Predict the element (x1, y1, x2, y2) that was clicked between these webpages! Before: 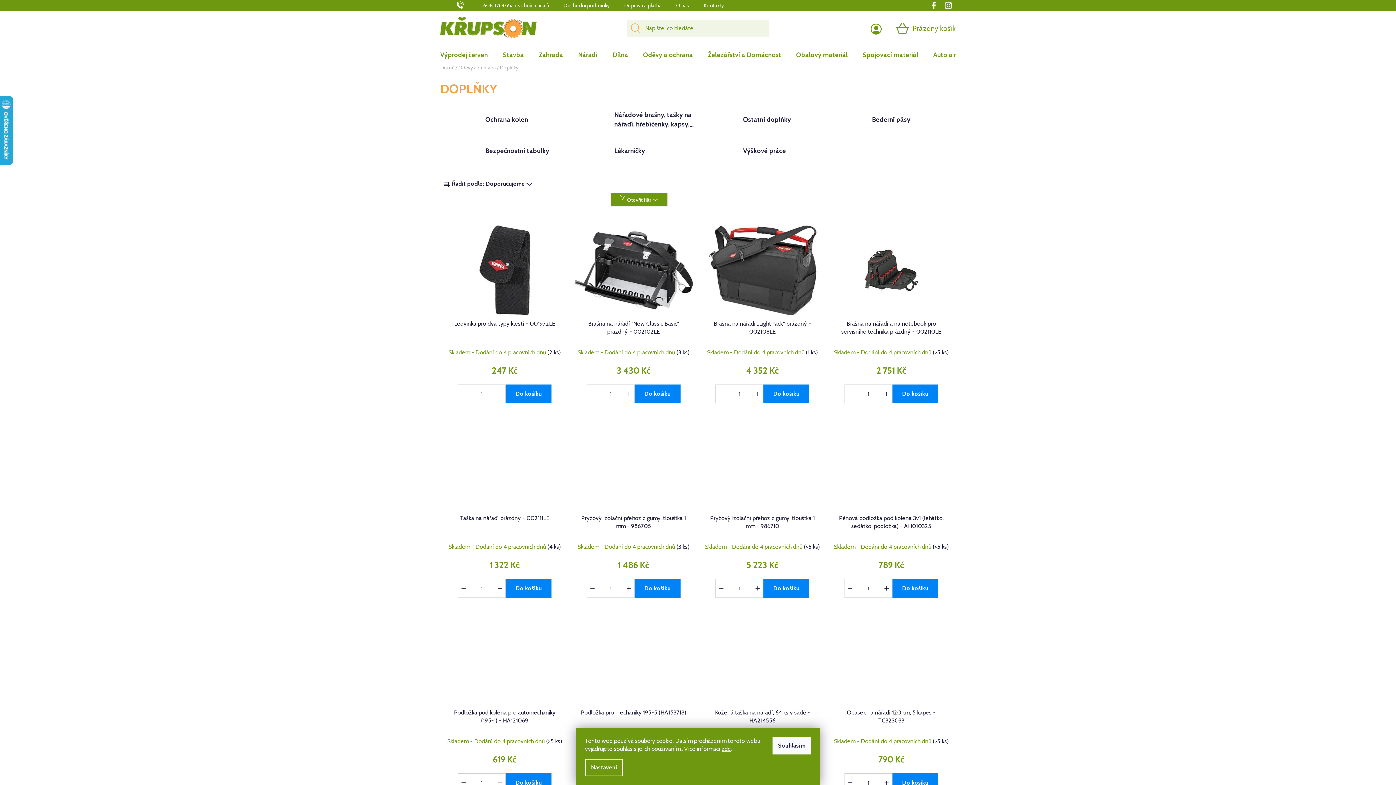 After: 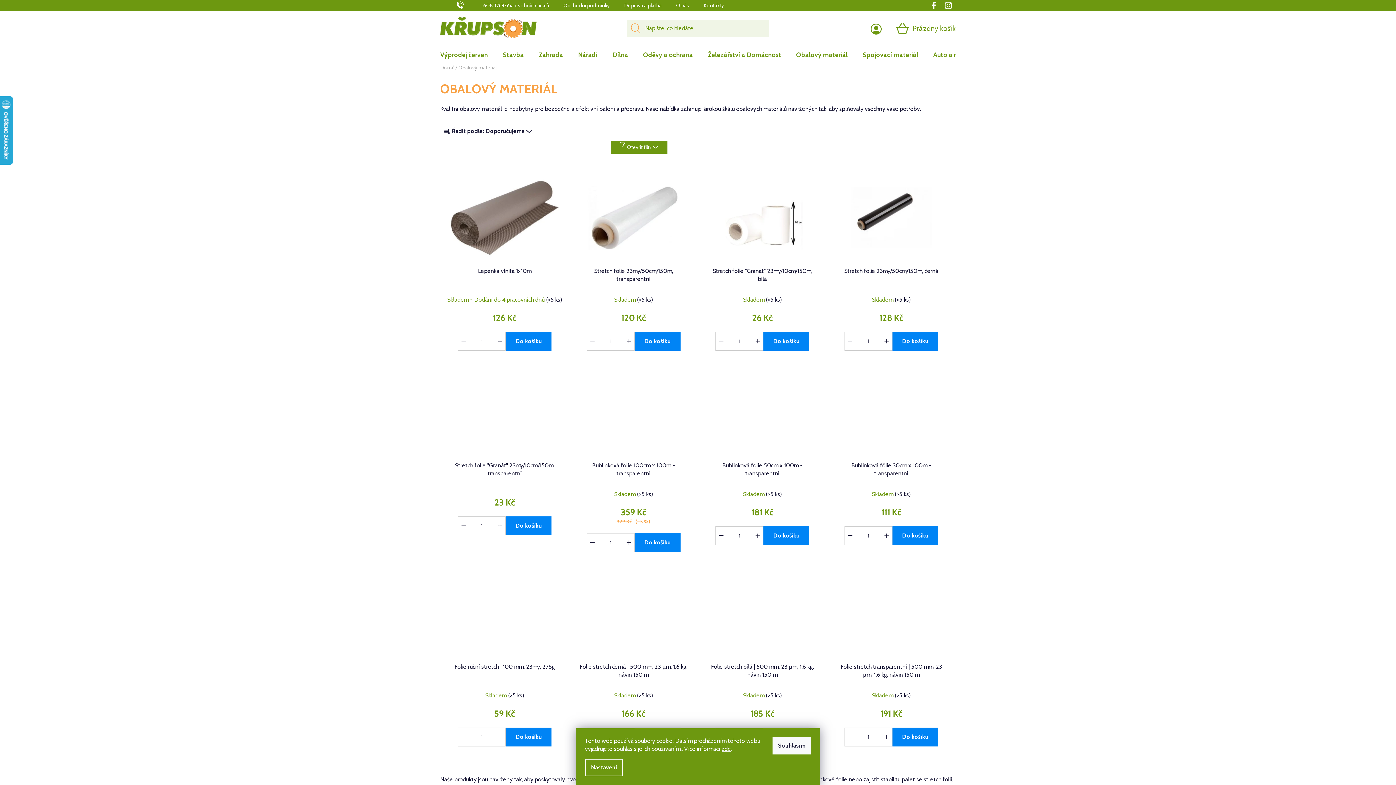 Action: label: Obalový materiál bbox: (789, 45, 855, 63)